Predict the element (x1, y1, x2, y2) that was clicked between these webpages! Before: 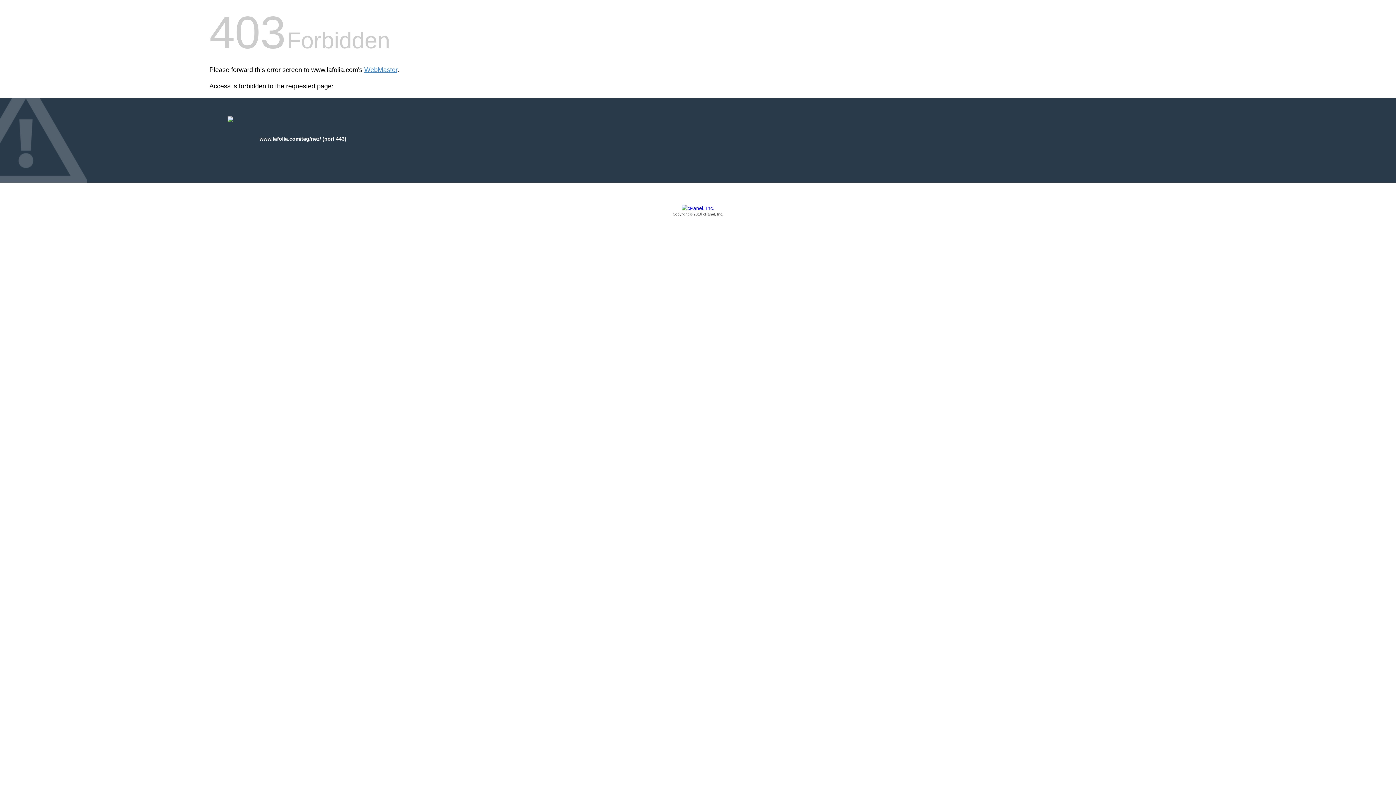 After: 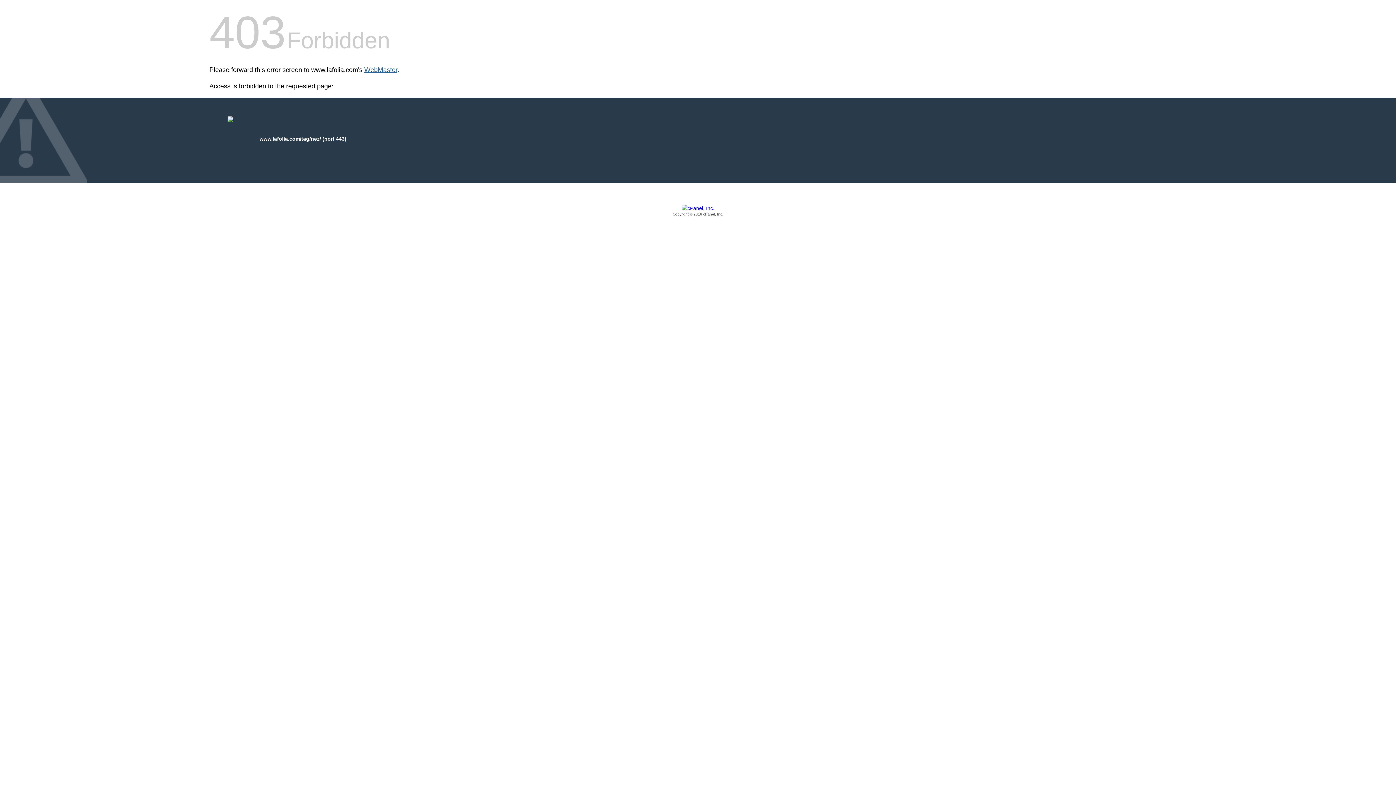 Action: label: WebMaster bbox: (364, 66, 397, 73)